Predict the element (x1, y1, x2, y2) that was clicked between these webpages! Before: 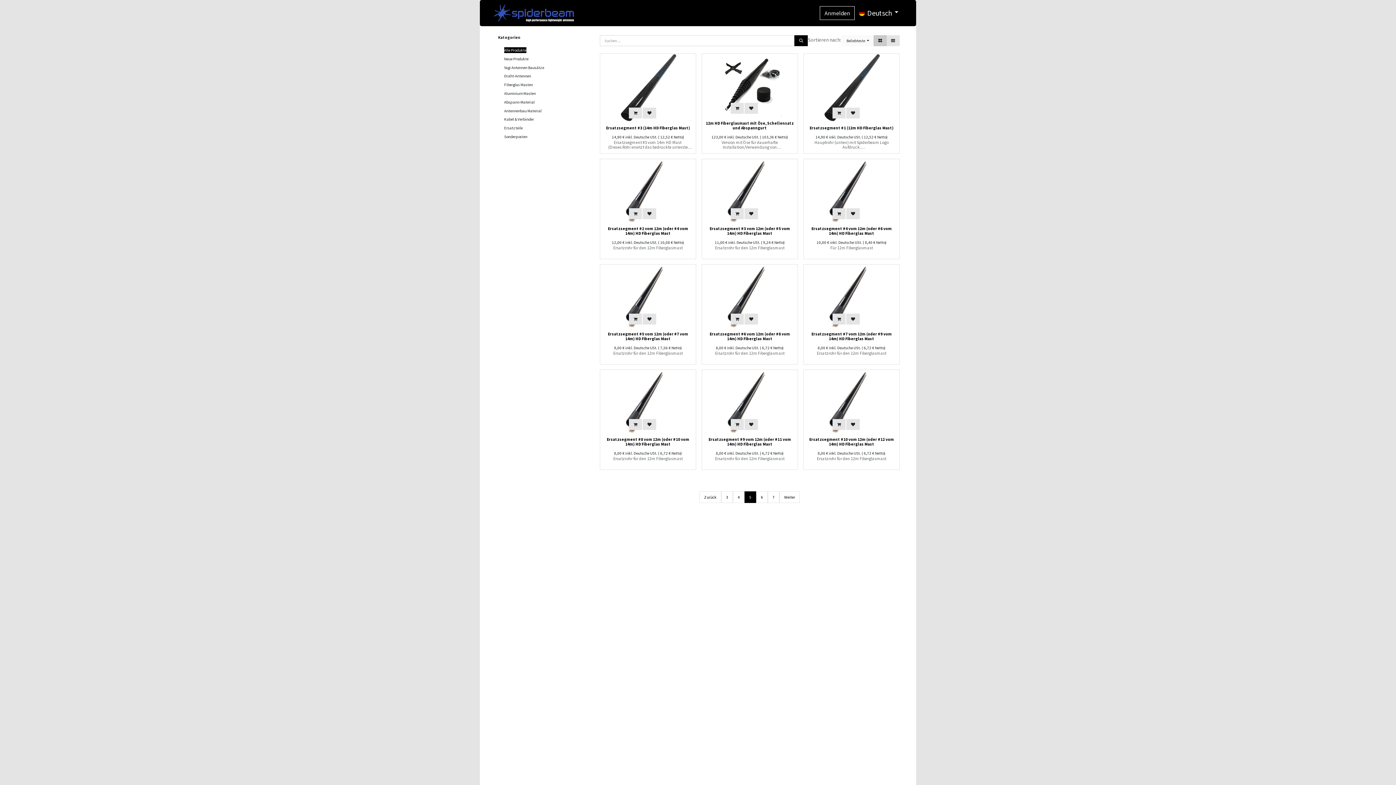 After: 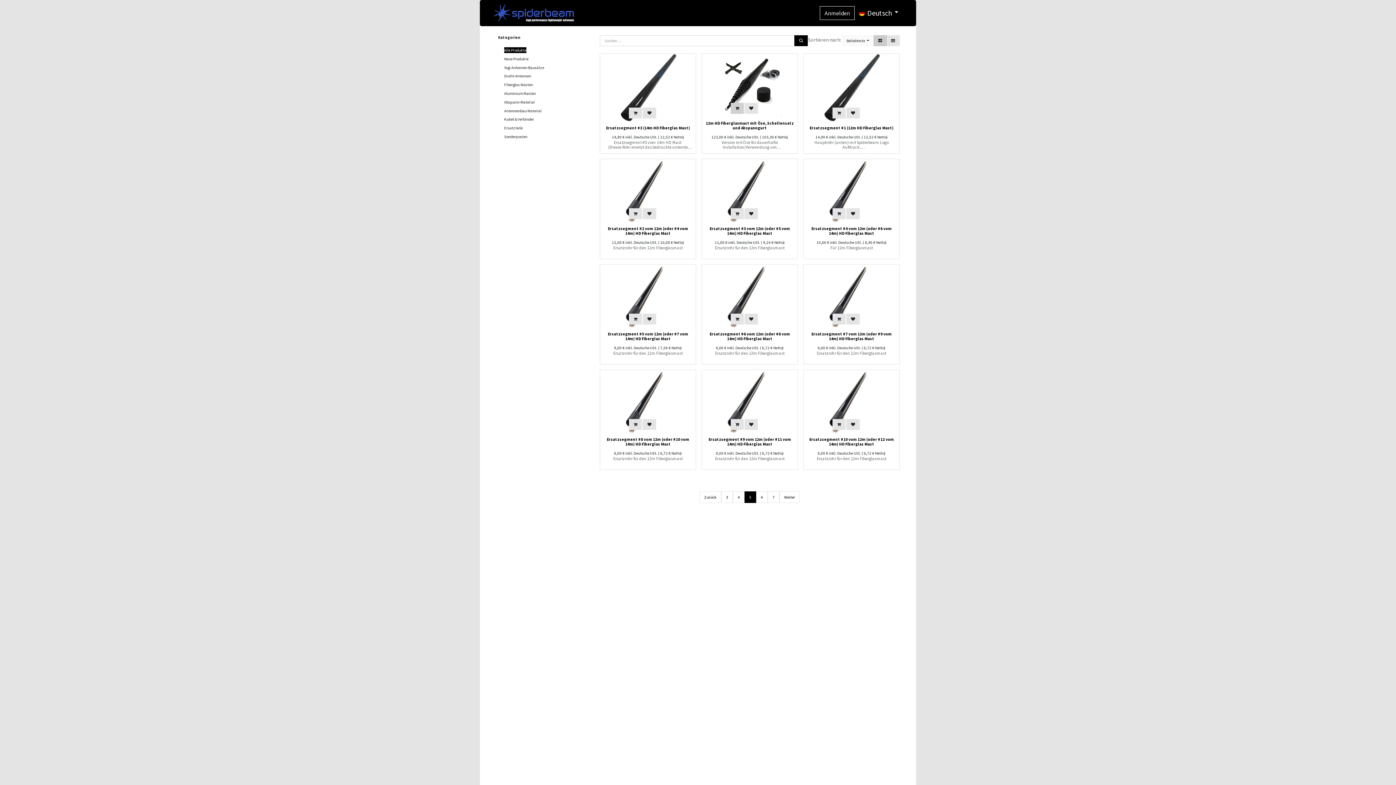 Action: label: Warenkorb bbox: (730, 102, 743, 113)